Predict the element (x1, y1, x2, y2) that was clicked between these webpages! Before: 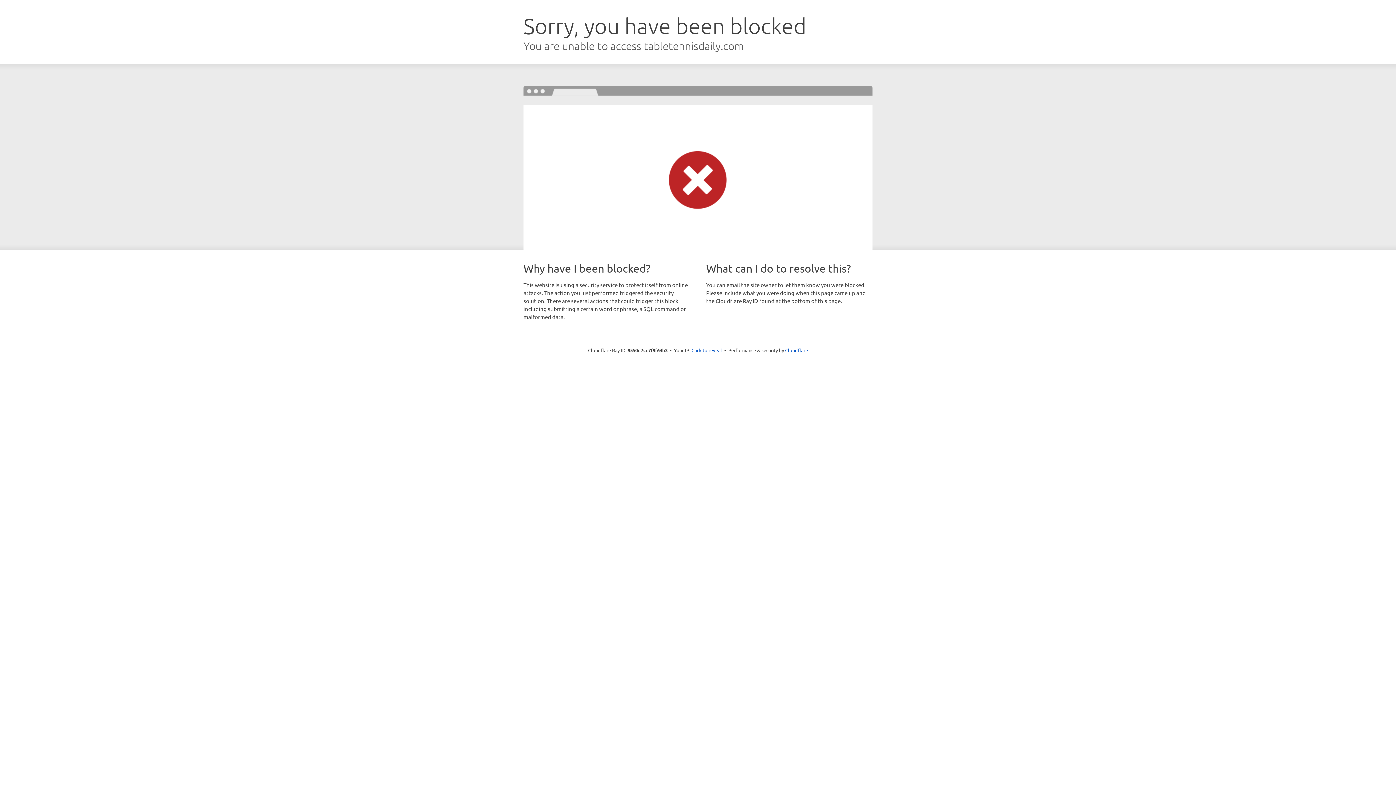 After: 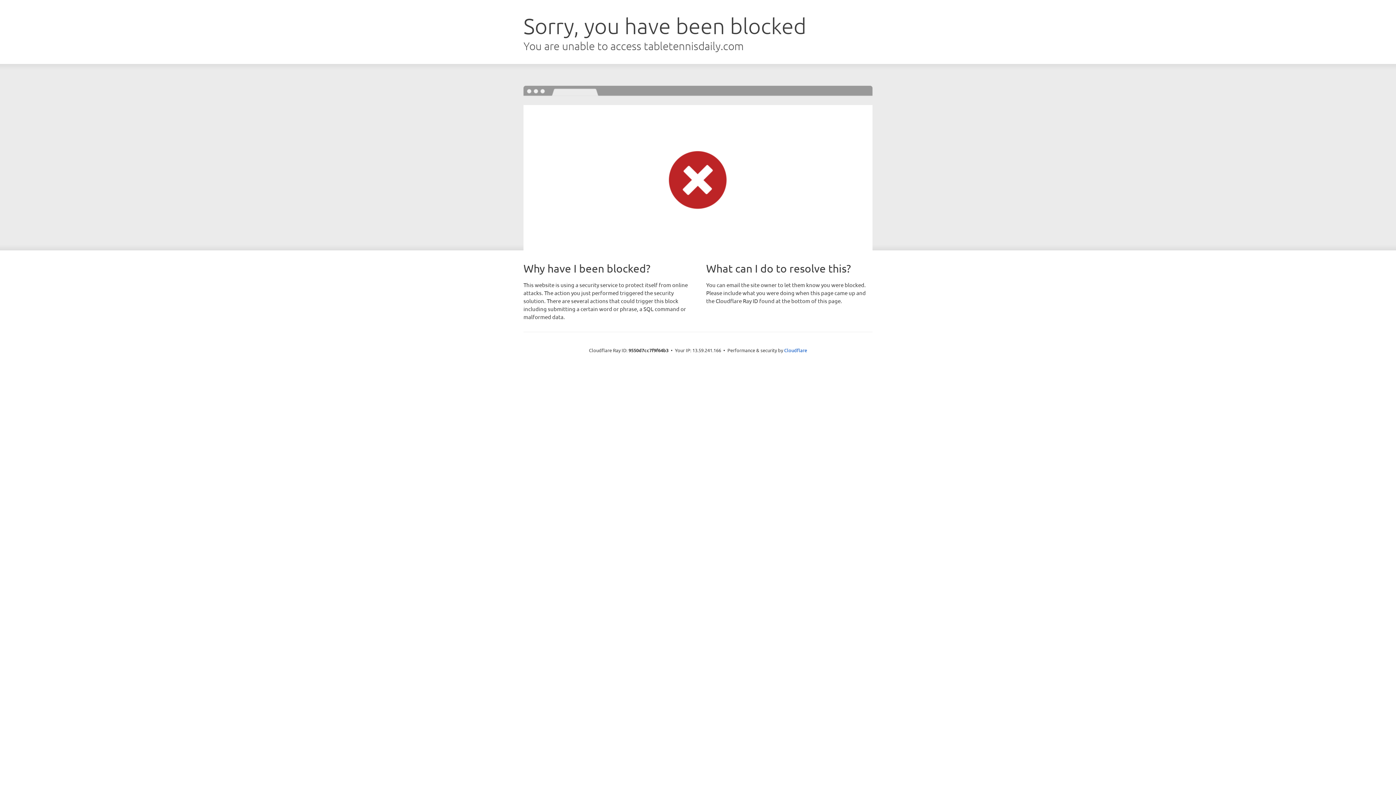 Action: label: Click to reveal bbox: (691, 346, 722, 353)